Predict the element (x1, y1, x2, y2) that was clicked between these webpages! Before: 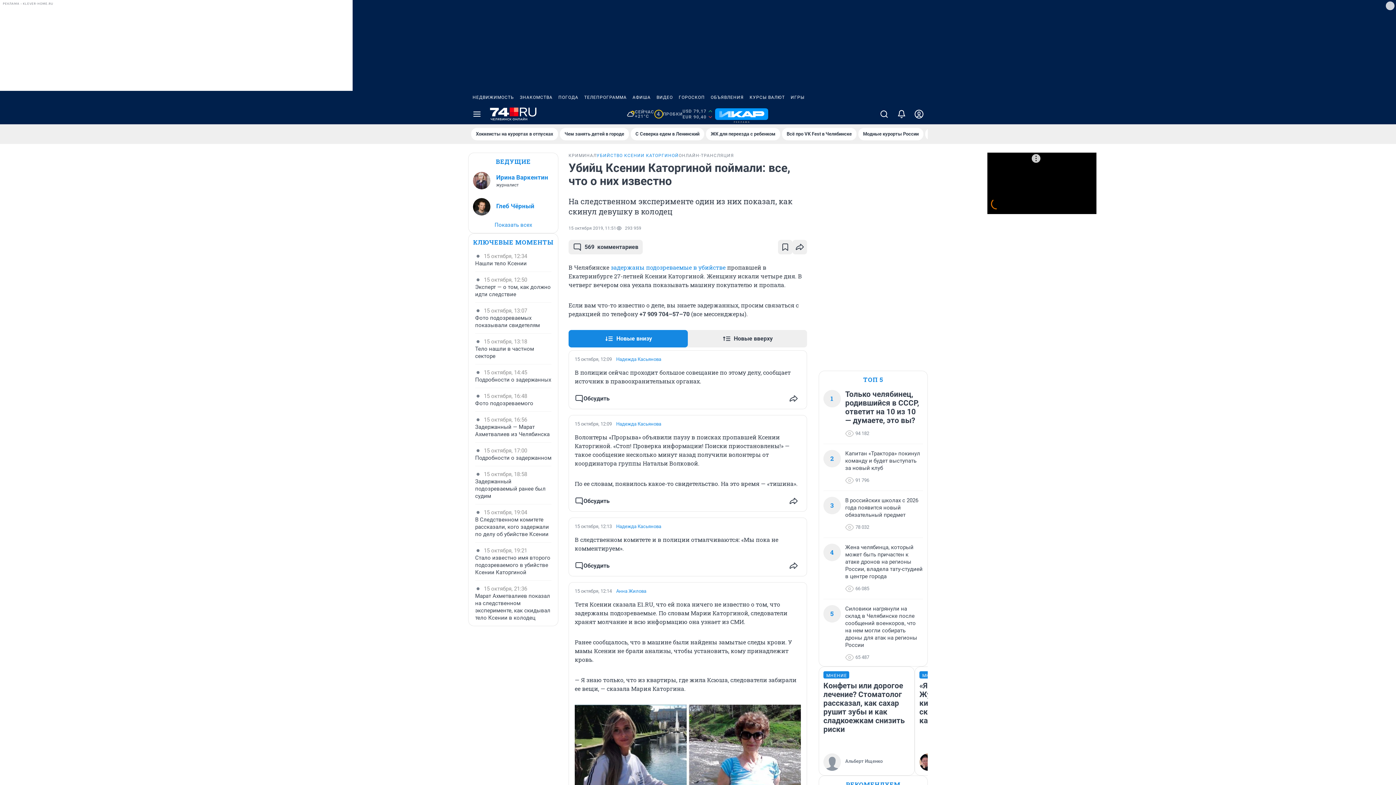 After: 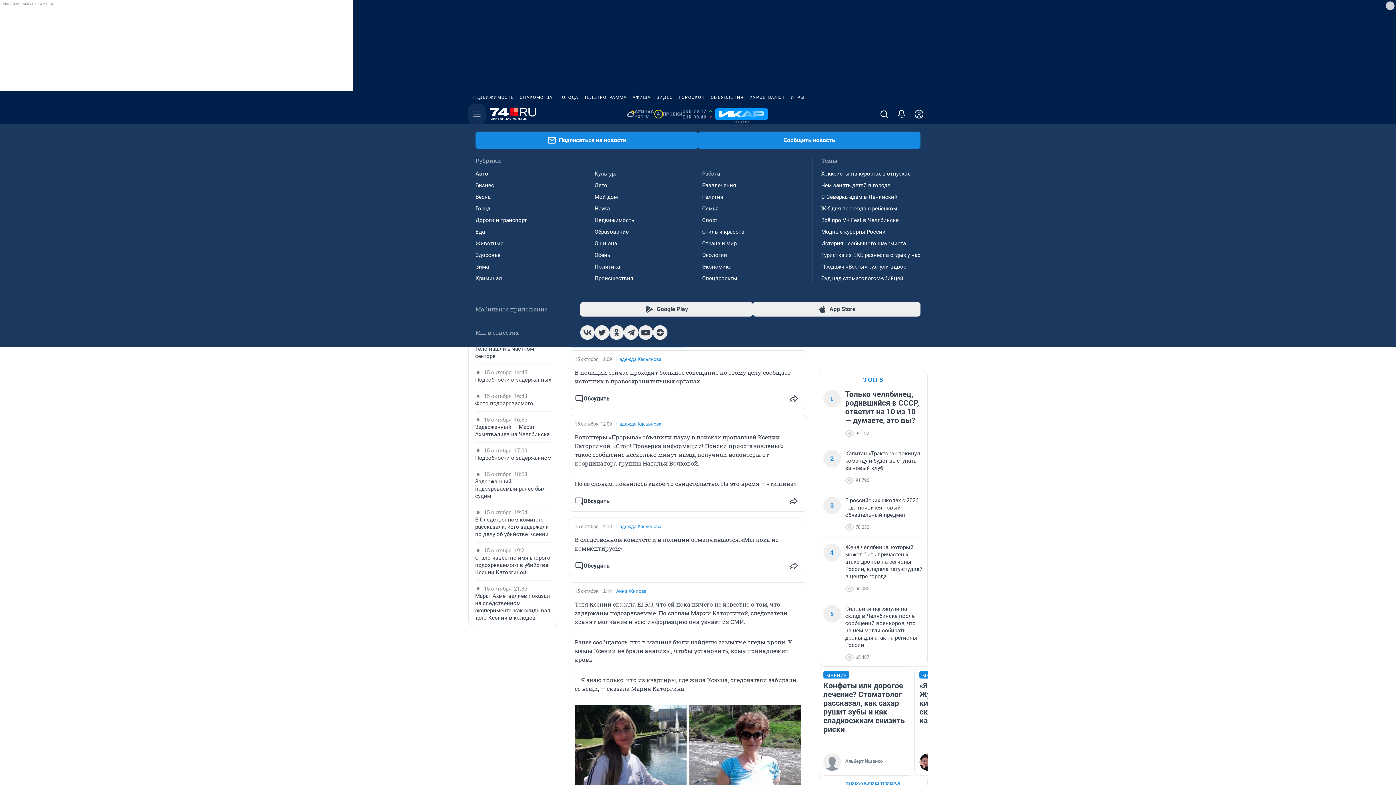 Action: label: Menu Toggle bbox: (468, 104, 485, 124)